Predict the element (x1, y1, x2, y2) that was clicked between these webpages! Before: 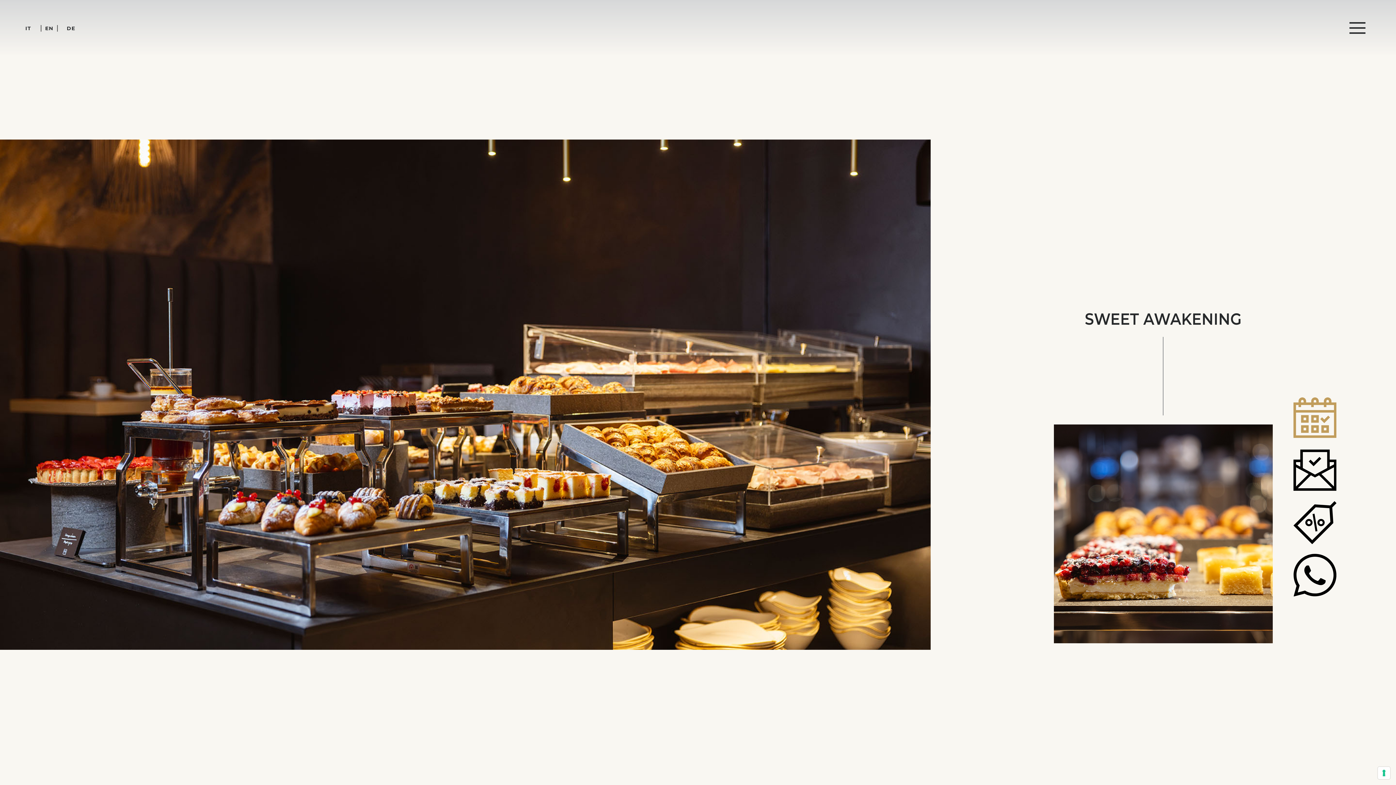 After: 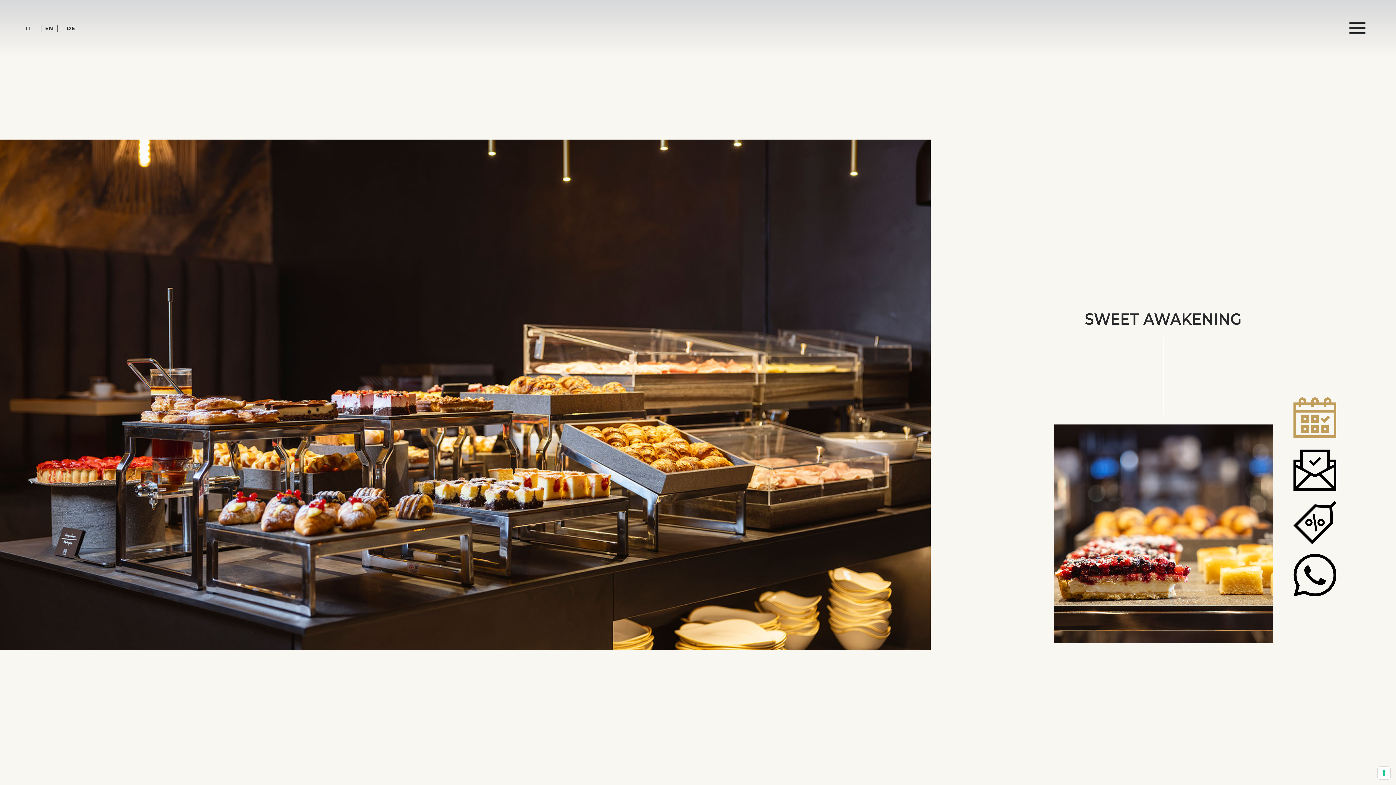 Action: bbox: (42, 24, 65, 32) label: EN